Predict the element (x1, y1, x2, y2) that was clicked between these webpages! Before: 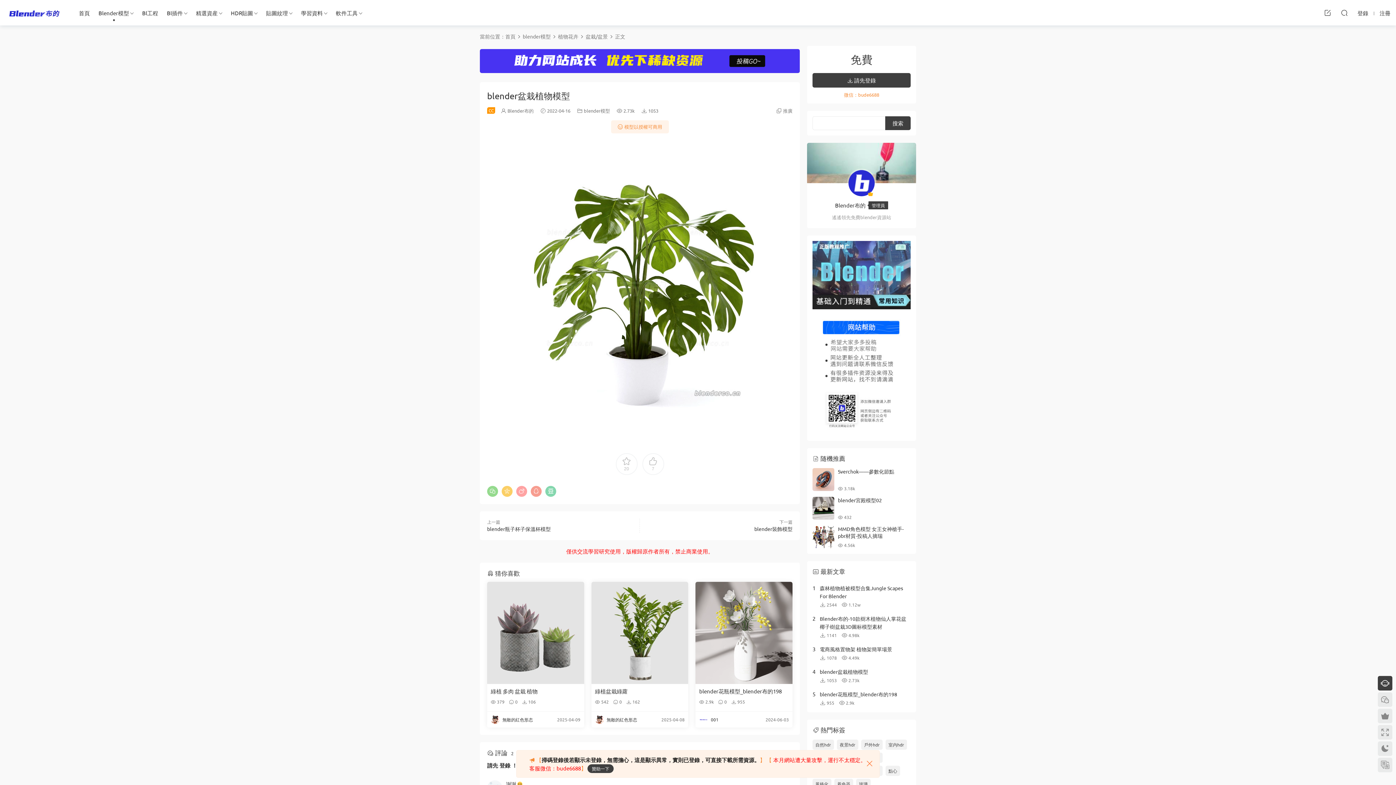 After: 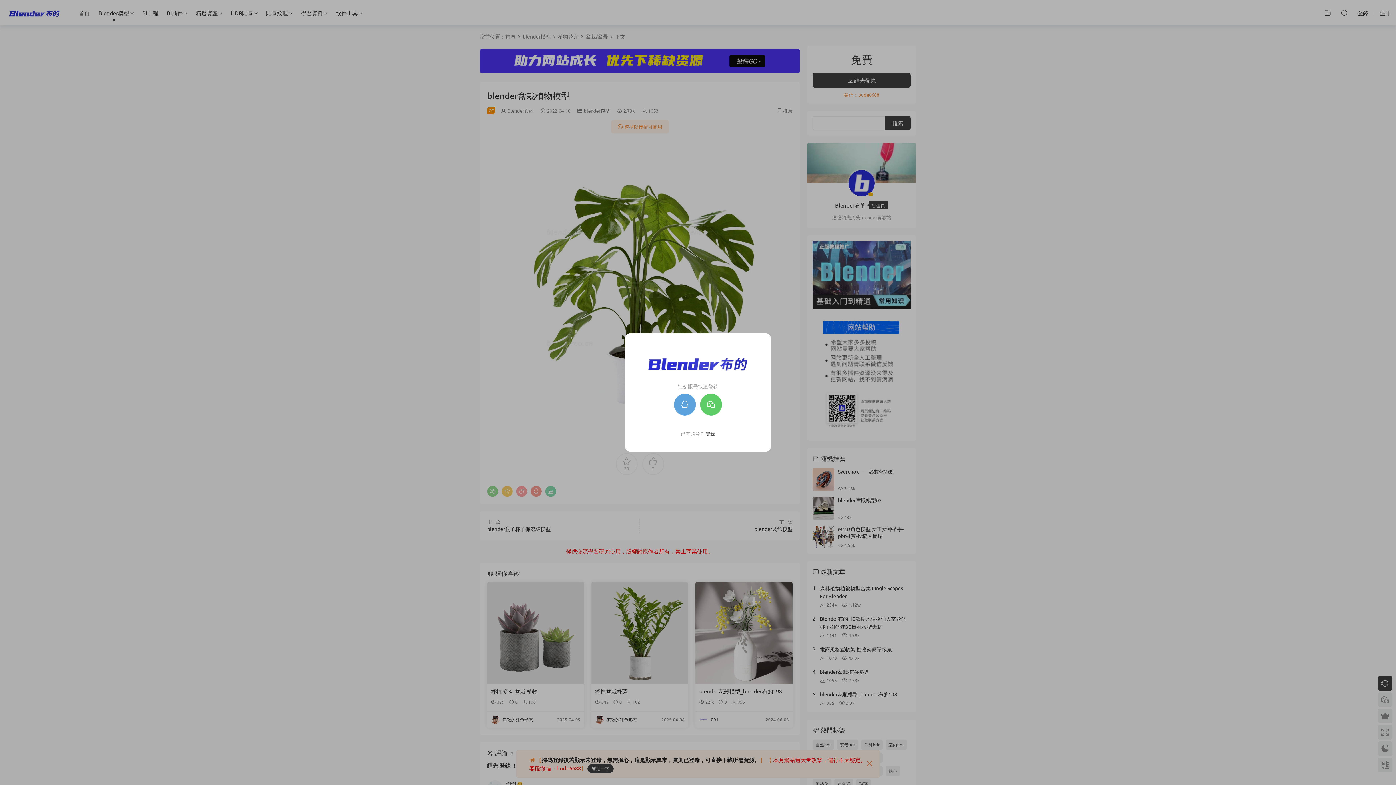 Action: bbox: (1380, 6, 1390, 19) label: 注冊